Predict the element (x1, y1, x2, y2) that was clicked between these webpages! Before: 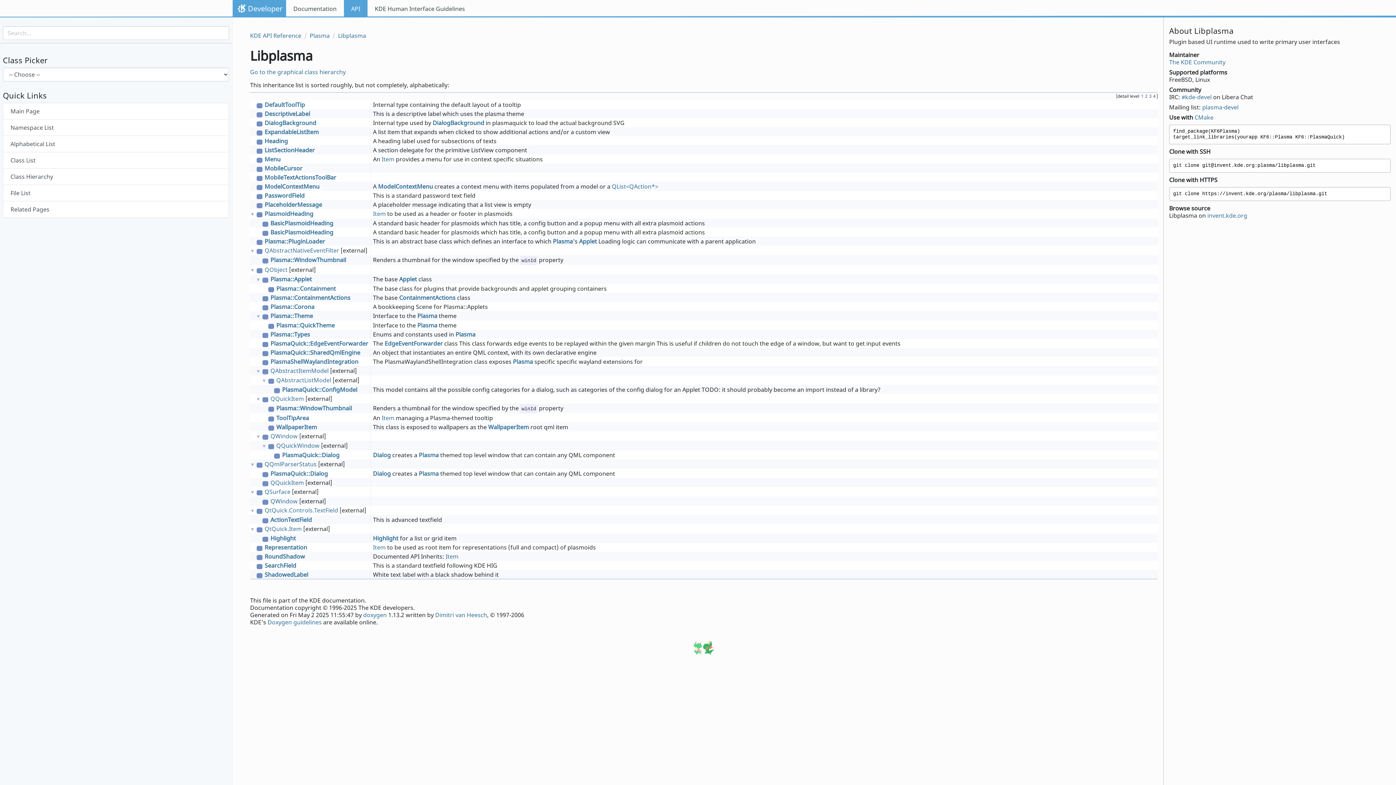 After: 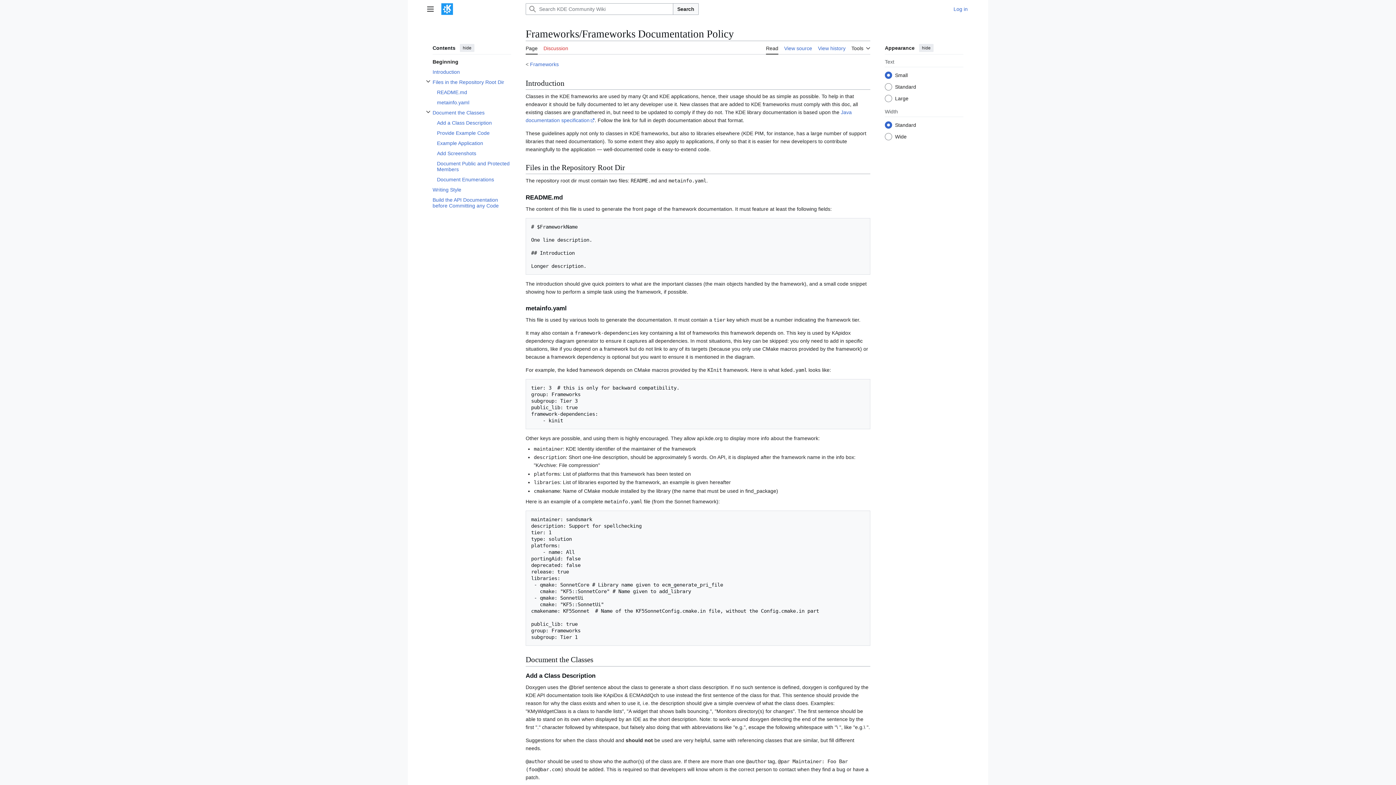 Action: bbox: (267, 618, 321, 626) label: Doxygen guidelines